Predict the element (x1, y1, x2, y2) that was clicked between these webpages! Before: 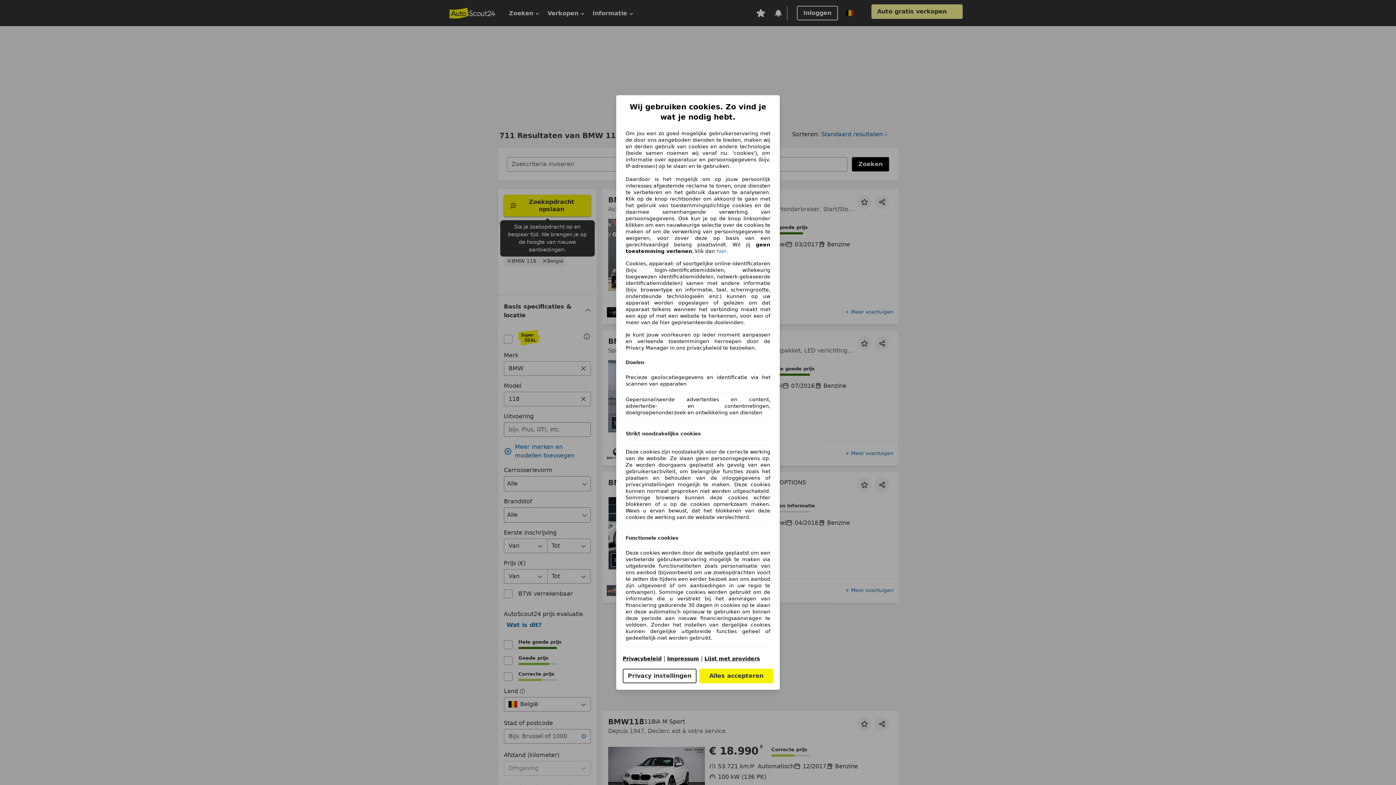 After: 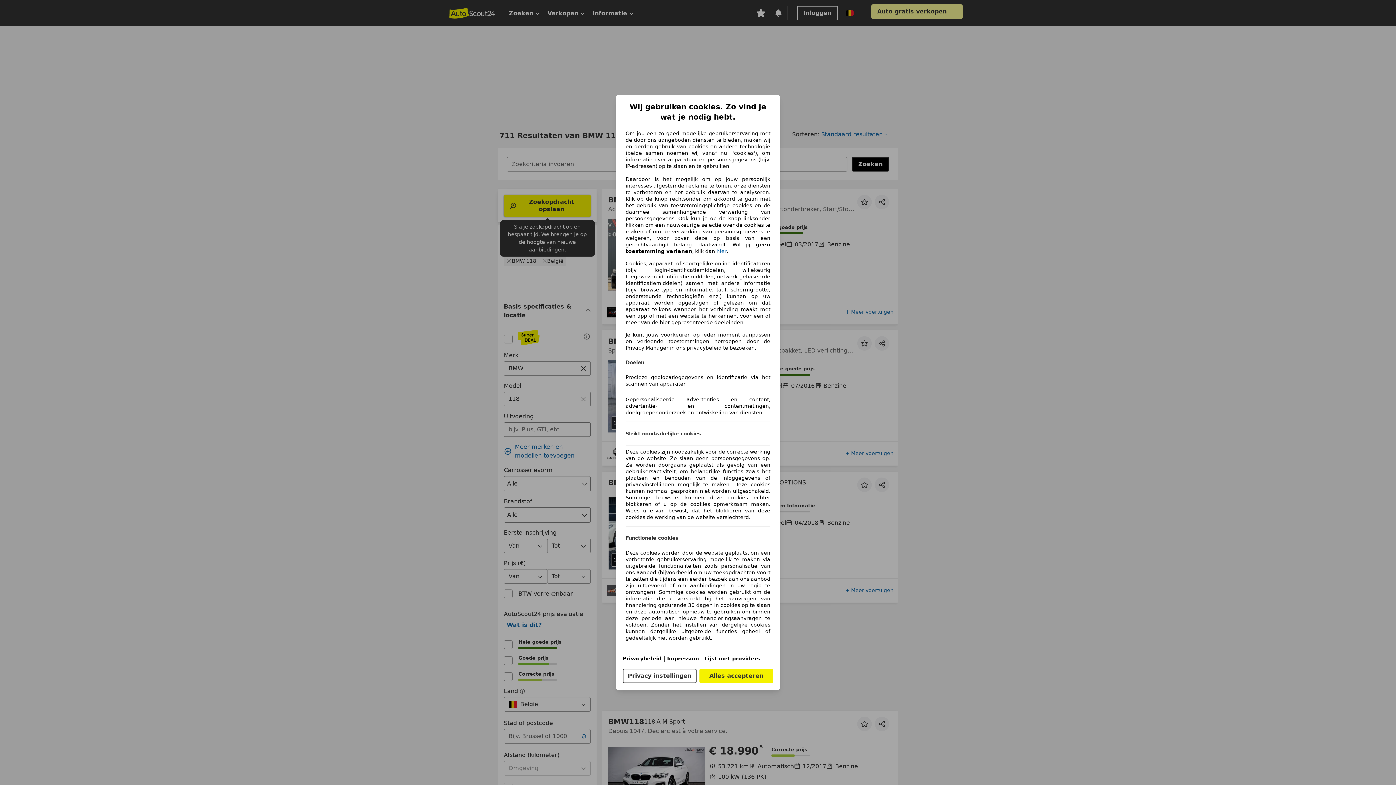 Action: label: Impressum(opent in een nieuw venster) bbox: (667, 656, 699, 661)